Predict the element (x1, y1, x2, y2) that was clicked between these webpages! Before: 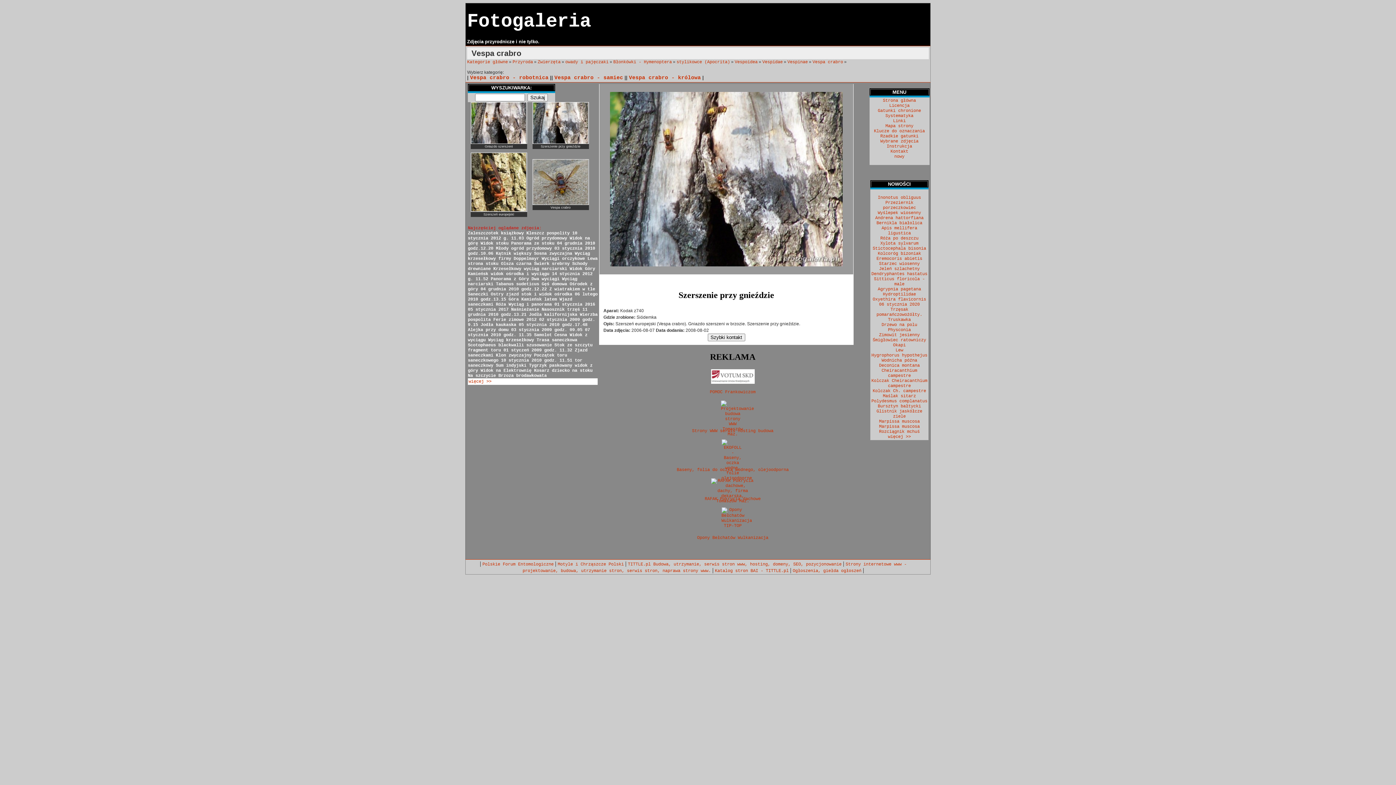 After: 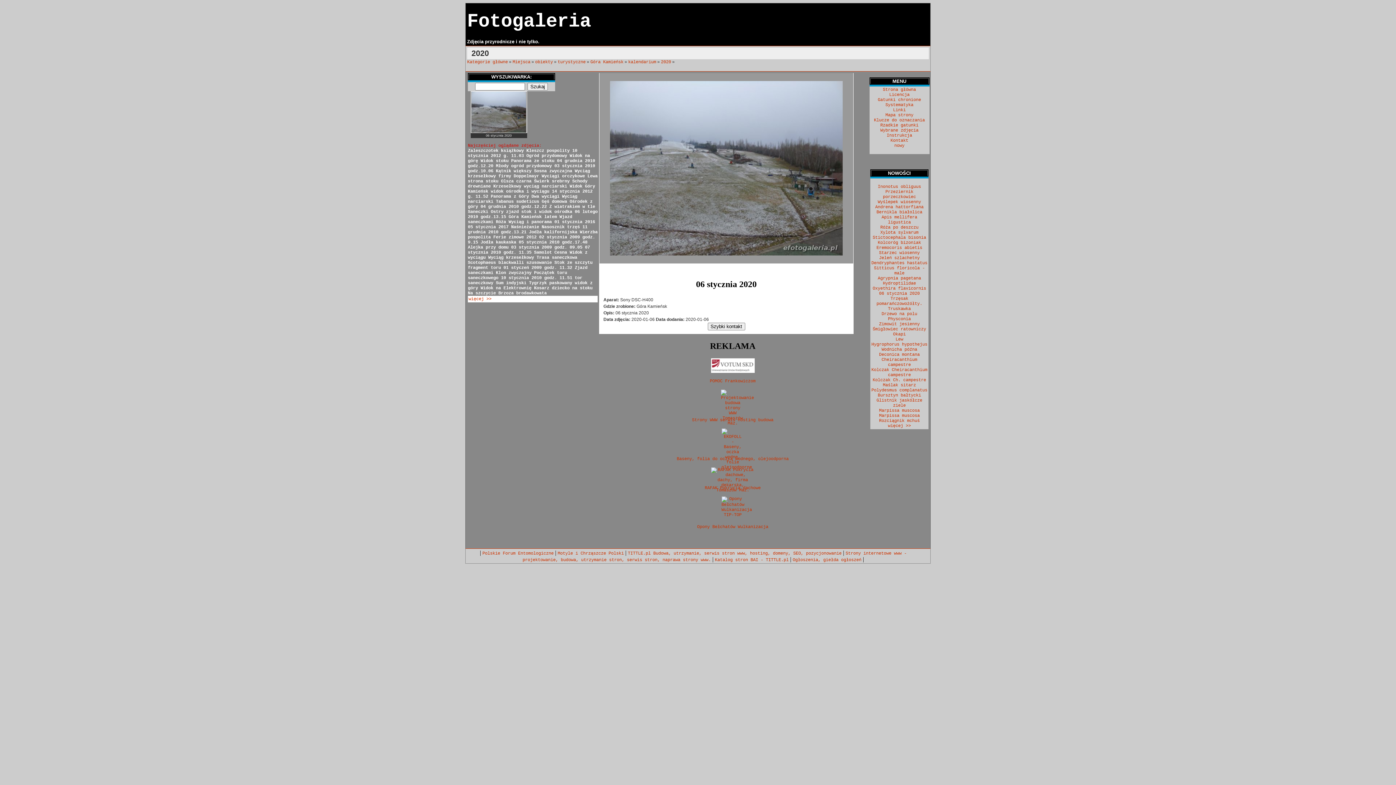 Action: bbox: (879, 302, 920, 307) label: 06 stycznia 2020